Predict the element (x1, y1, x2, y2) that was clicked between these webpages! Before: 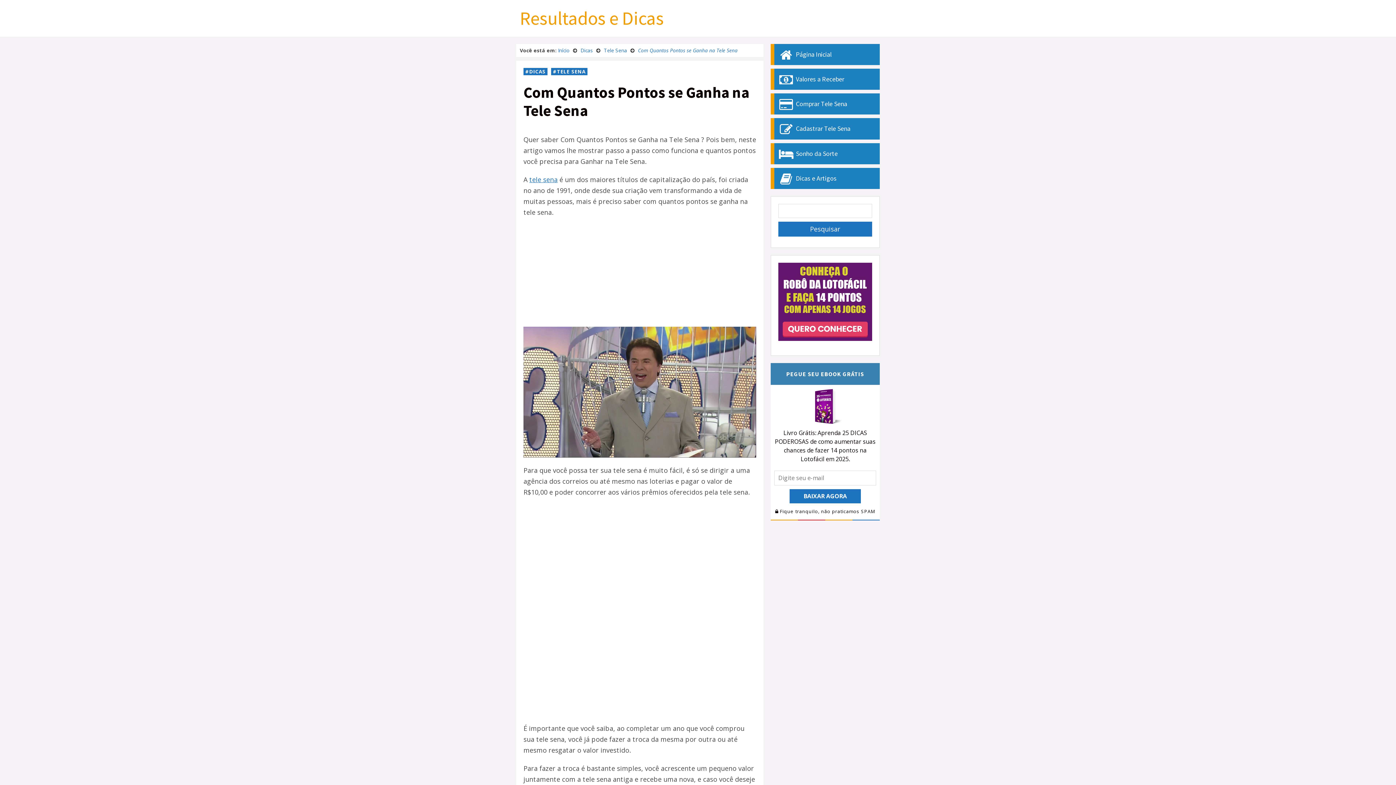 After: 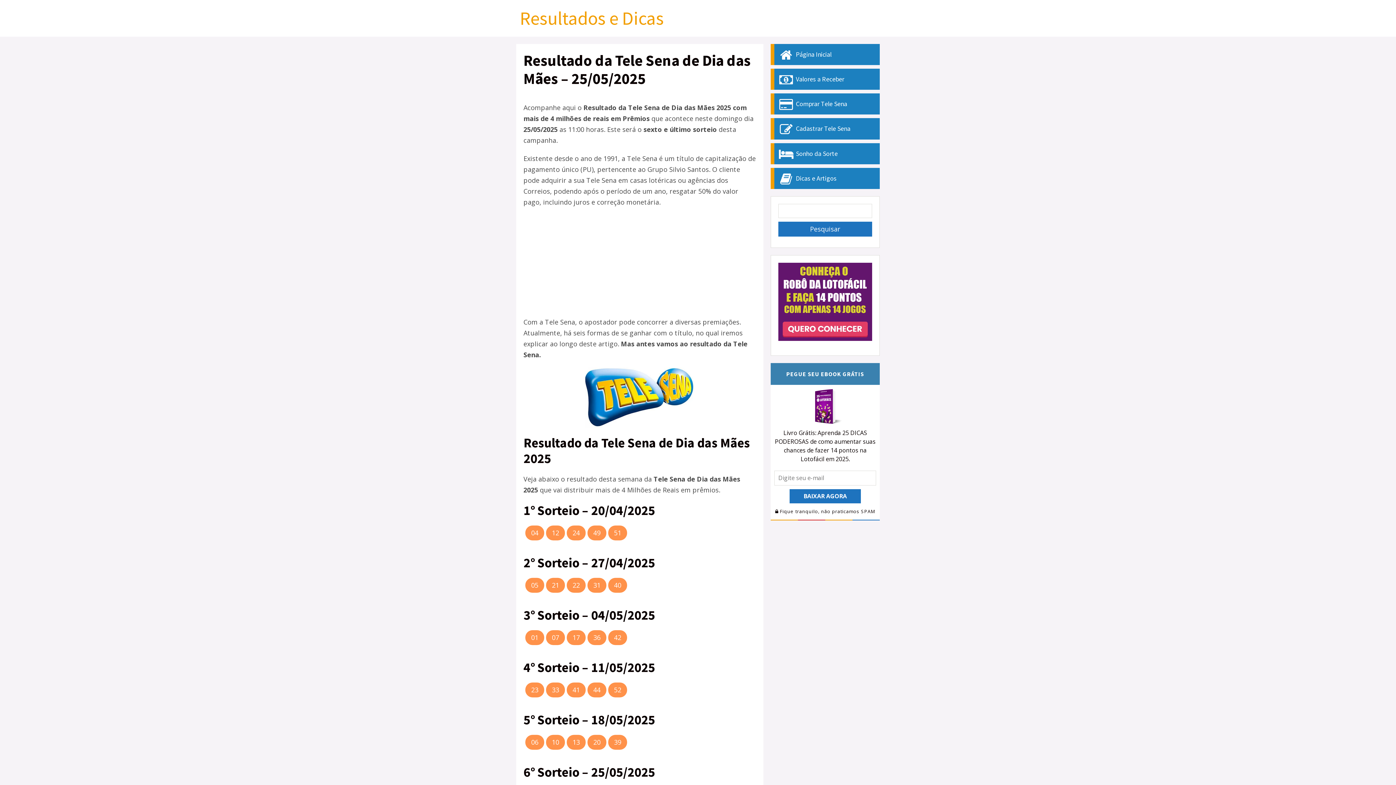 Action: label: tele sena bbox: (529, 175, 557, 184)